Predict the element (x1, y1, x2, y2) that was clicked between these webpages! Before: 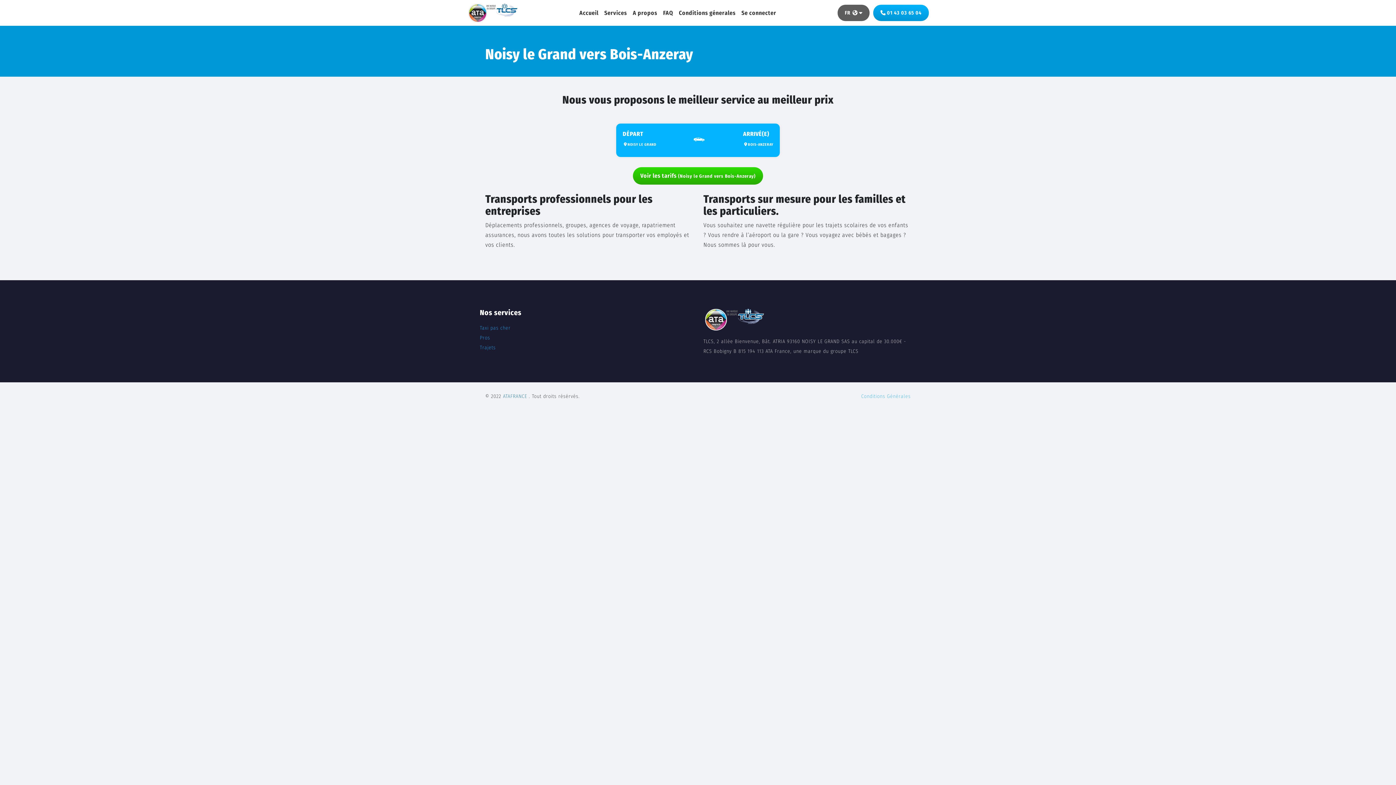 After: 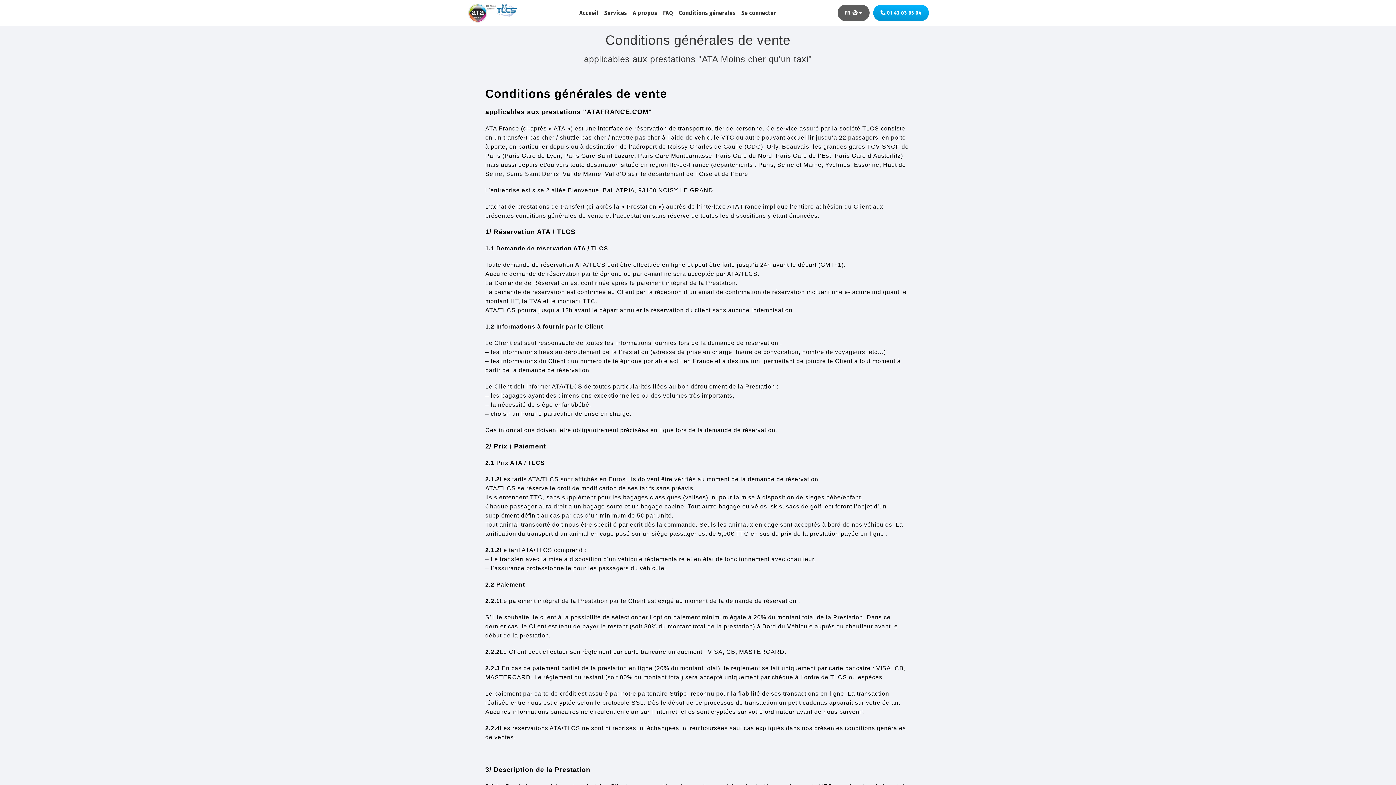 Action: label: Conditions Générales bbox: (861, 393, 910, 399)